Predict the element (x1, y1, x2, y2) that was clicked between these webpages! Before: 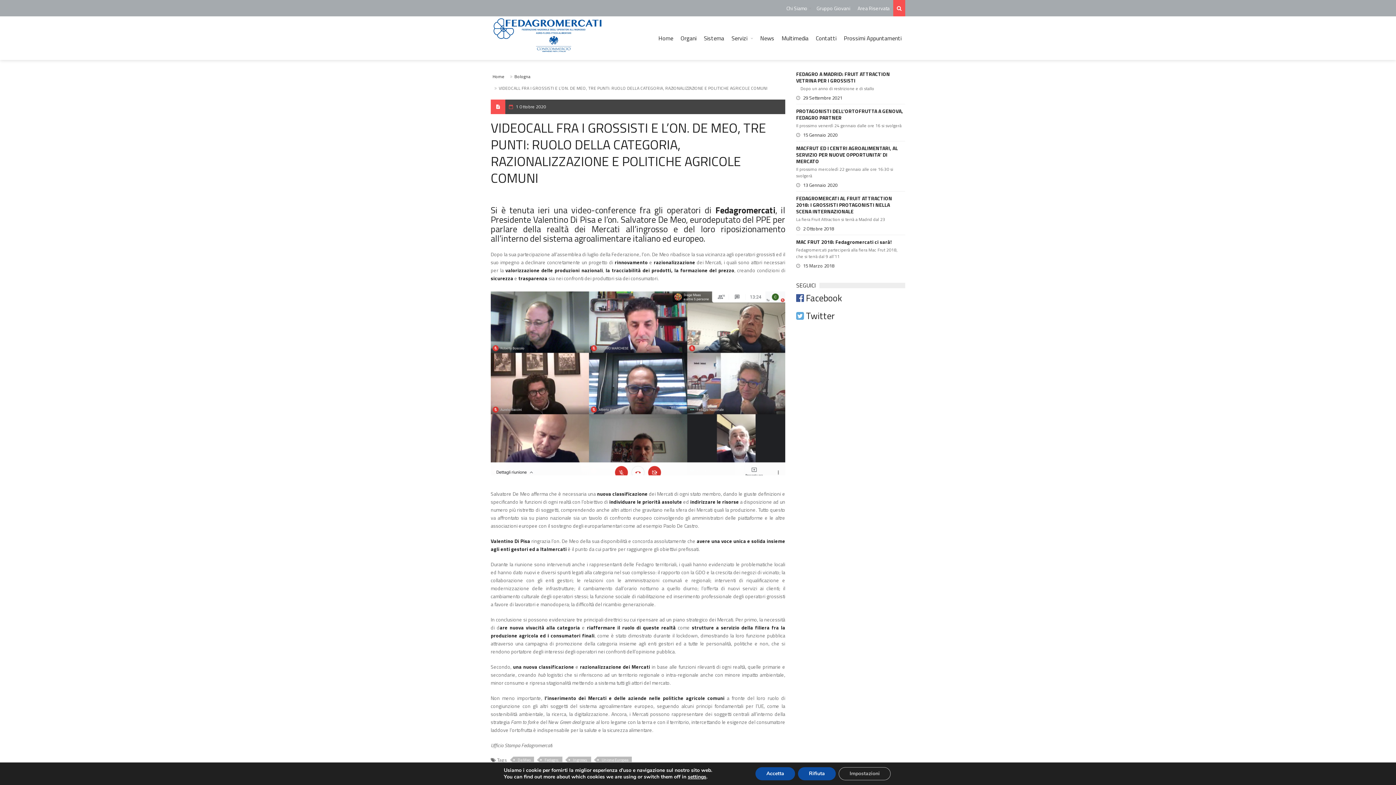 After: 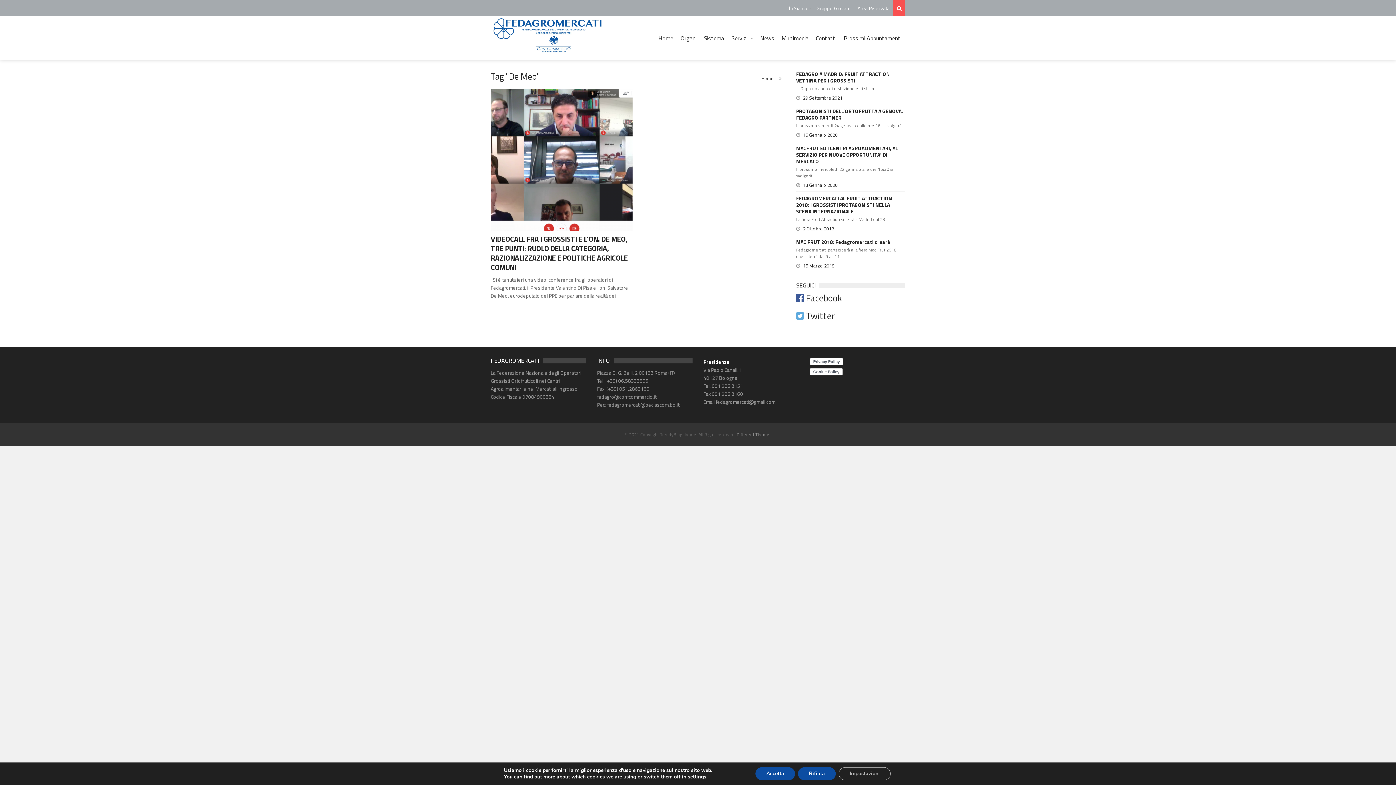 Action: bbox: (513, 757, 534, 763) label: De Meo